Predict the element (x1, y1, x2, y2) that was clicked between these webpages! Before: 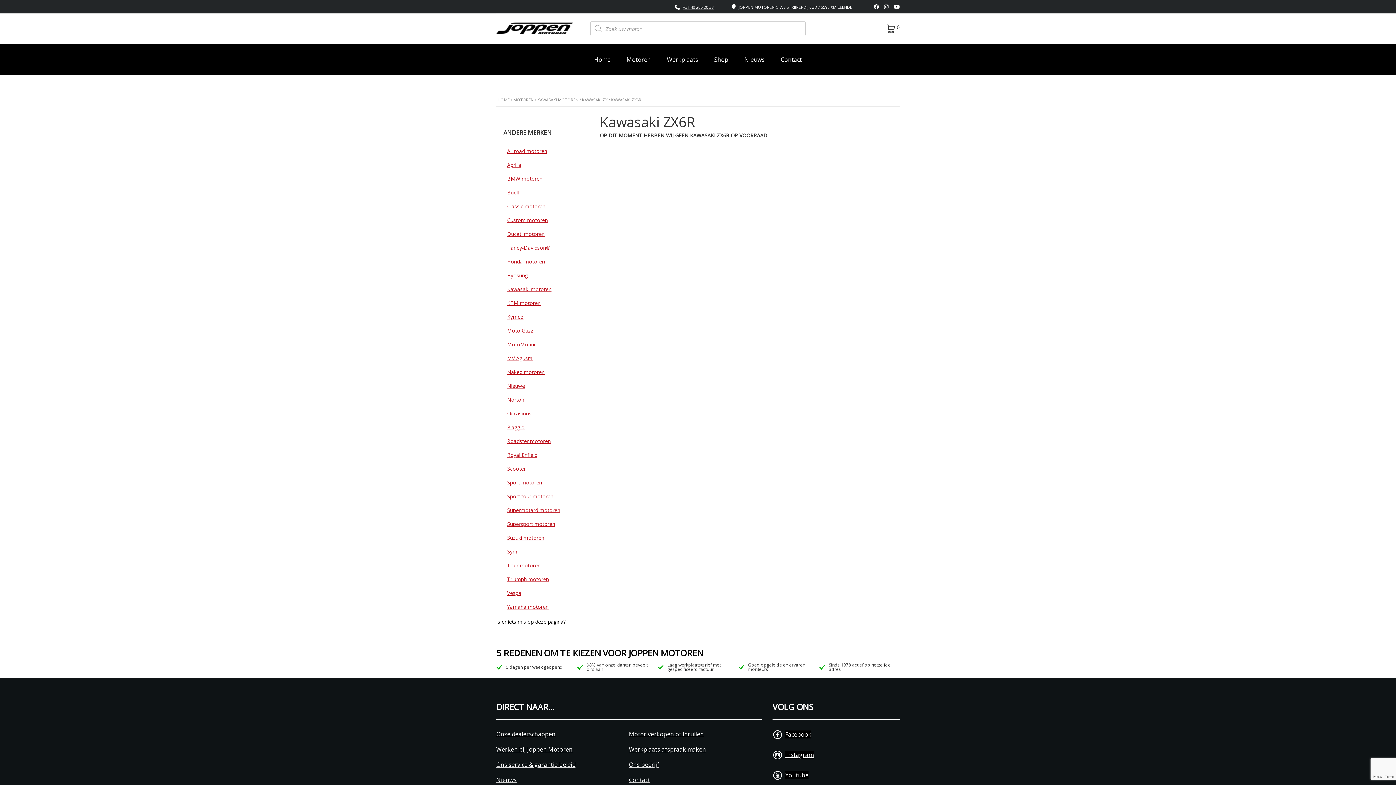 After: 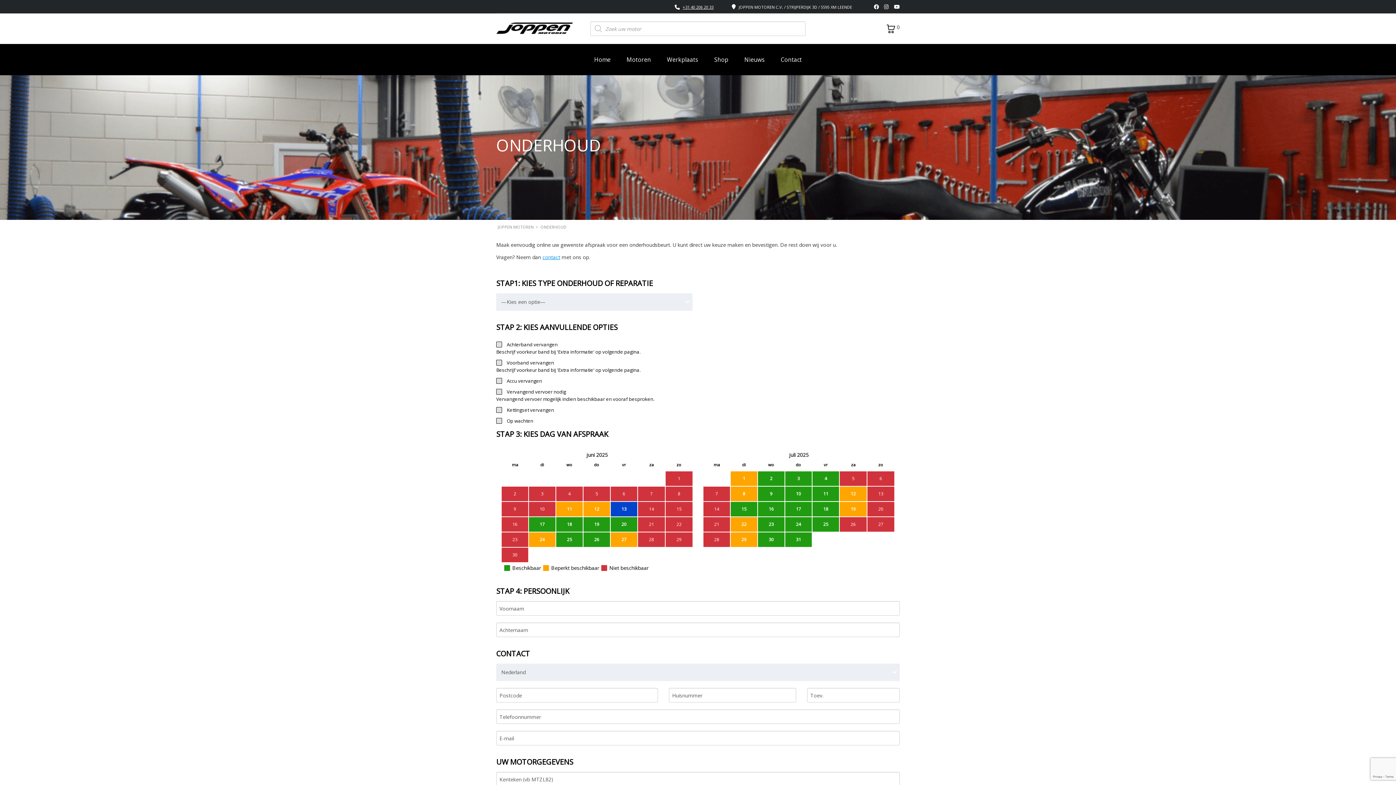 Action: bbox: (629, 746, 706, 753) label: Werkplaats afspraak maken